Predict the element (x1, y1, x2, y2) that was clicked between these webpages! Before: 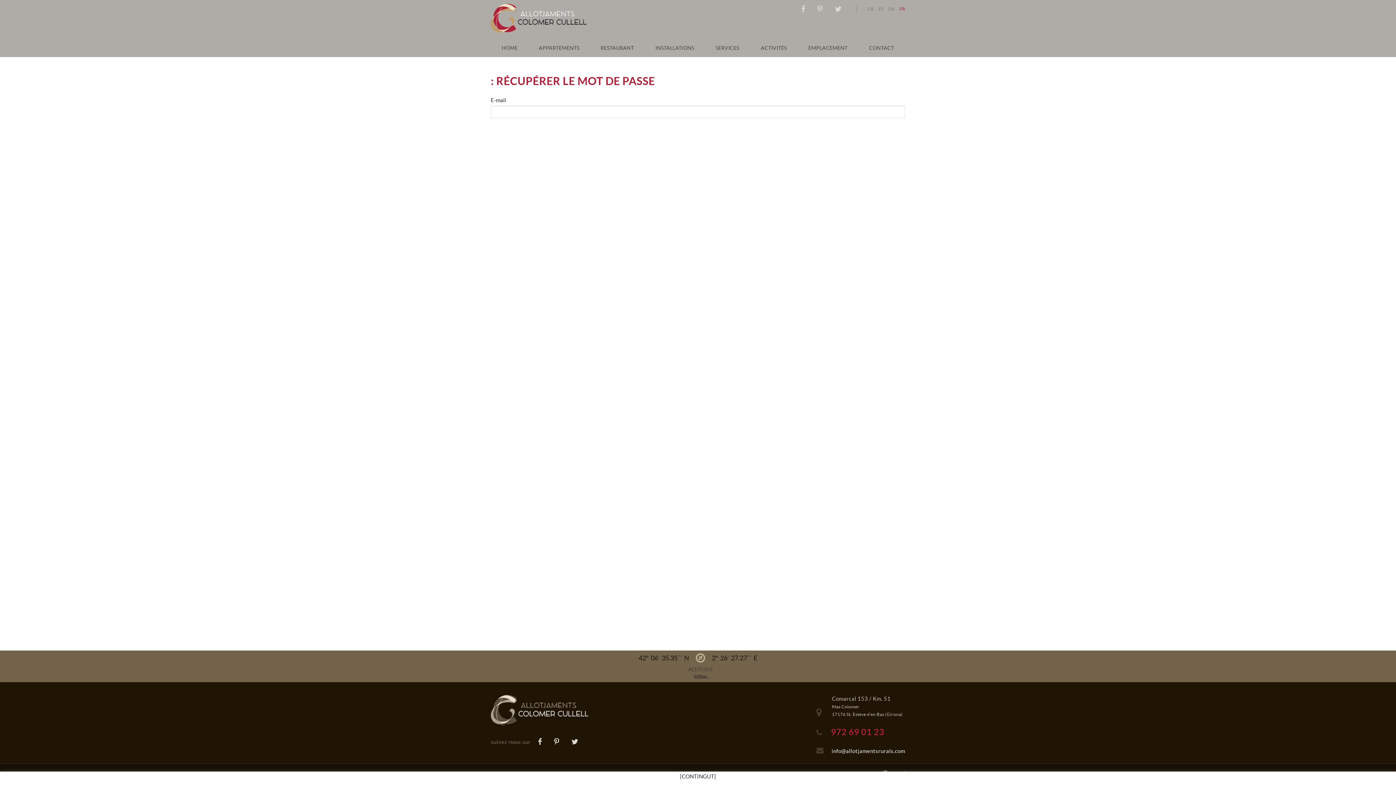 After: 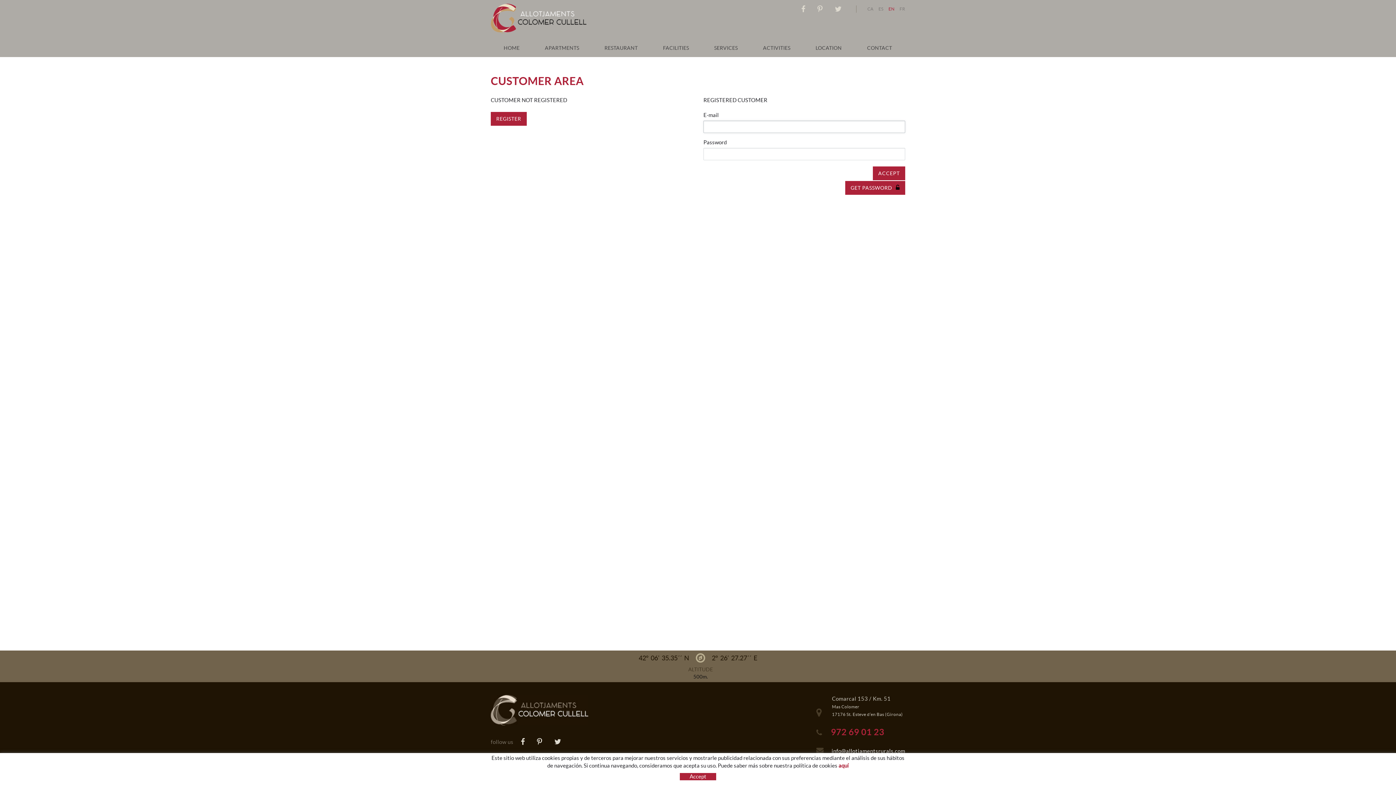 Action: bbox: (888, 6, 894, 11) label: EN